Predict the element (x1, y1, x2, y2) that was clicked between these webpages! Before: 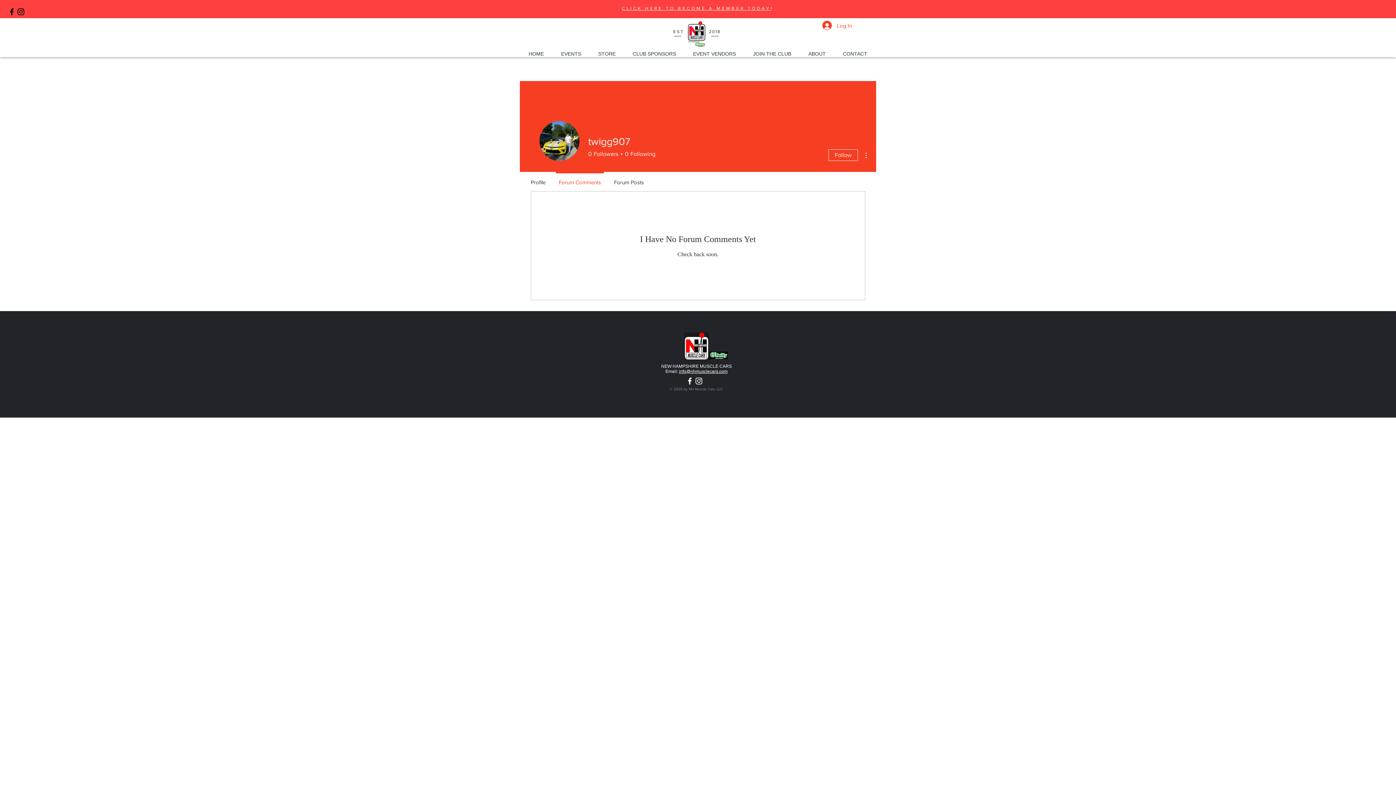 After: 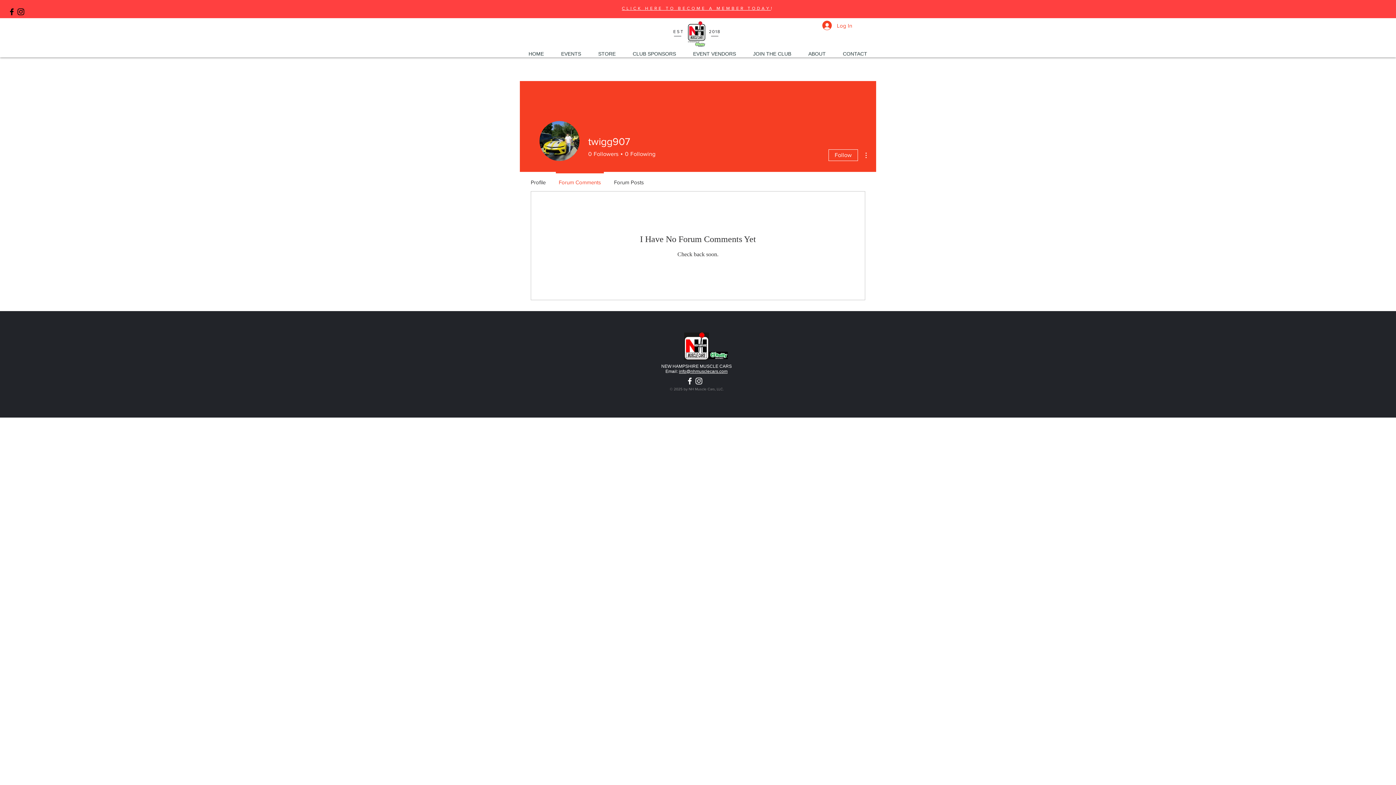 Action: bbox: (694, 376, 703, 385) label: White Instagram Icon